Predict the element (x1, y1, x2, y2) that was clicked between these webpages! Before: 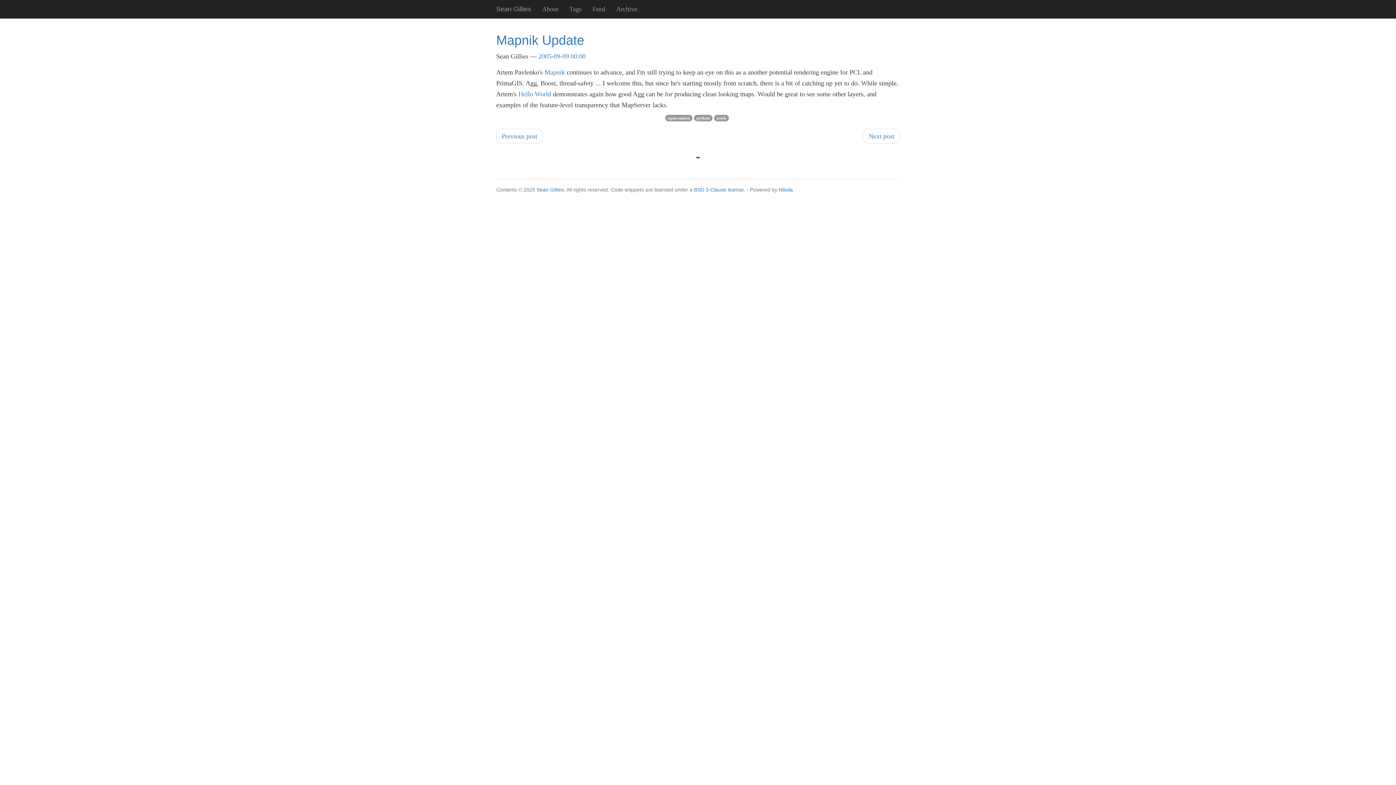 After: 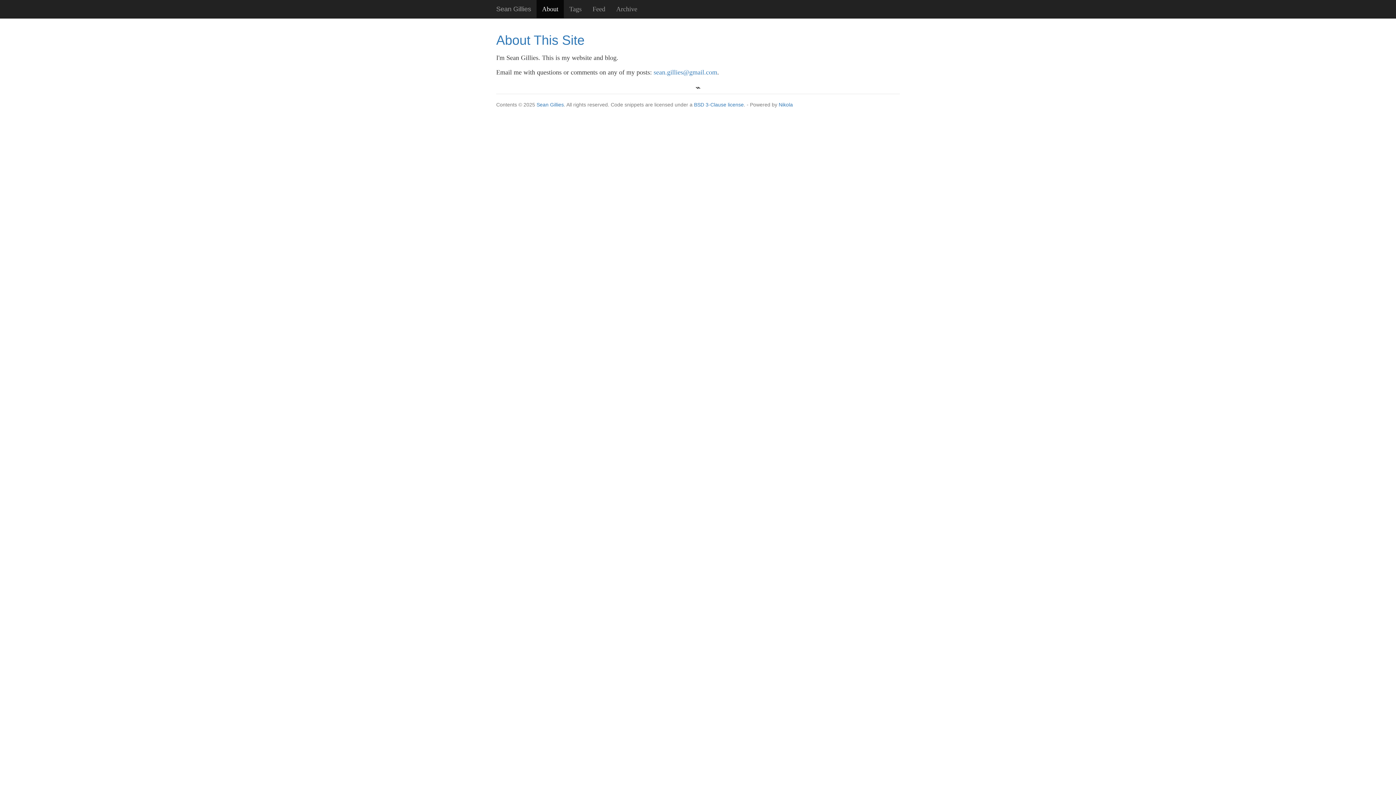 Action: label: About bbox: (536, 0, 564, 18)